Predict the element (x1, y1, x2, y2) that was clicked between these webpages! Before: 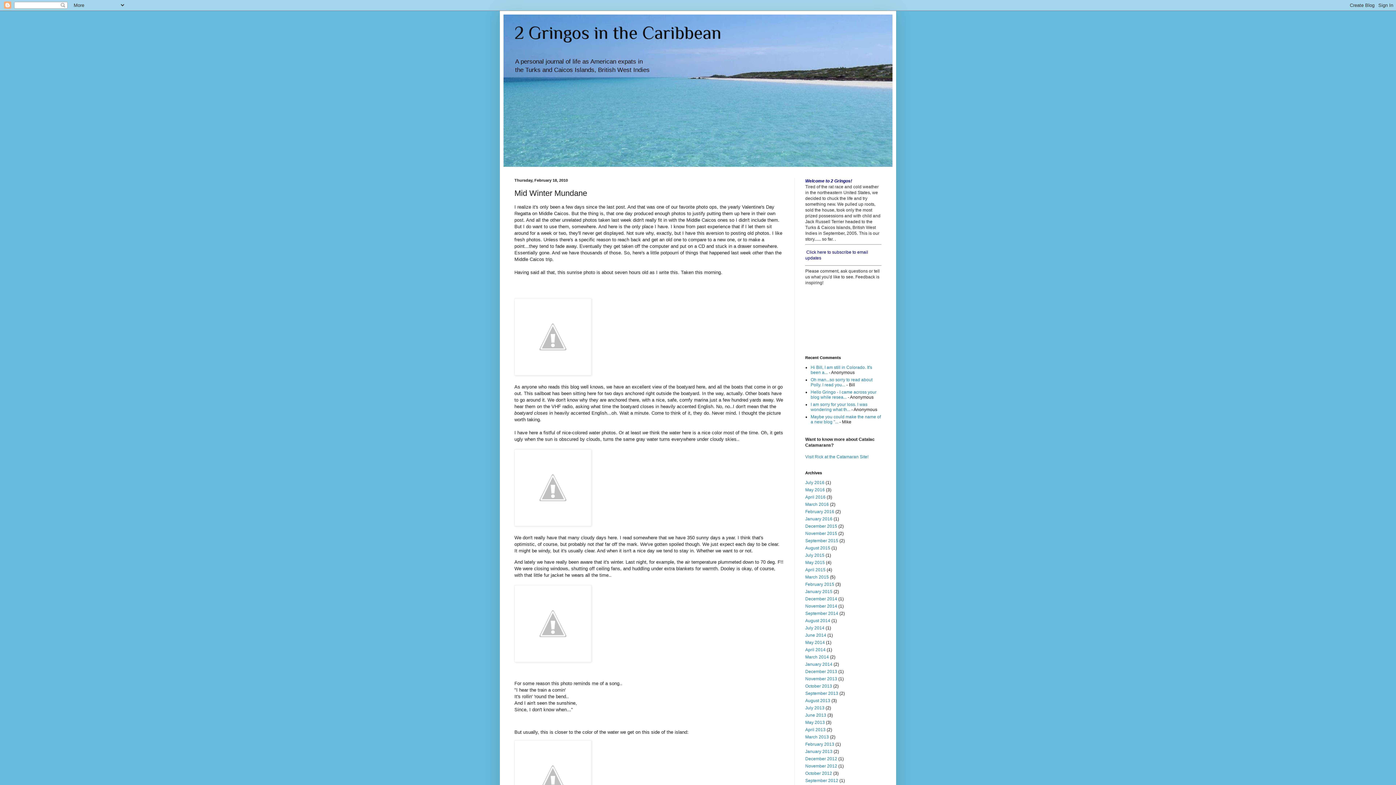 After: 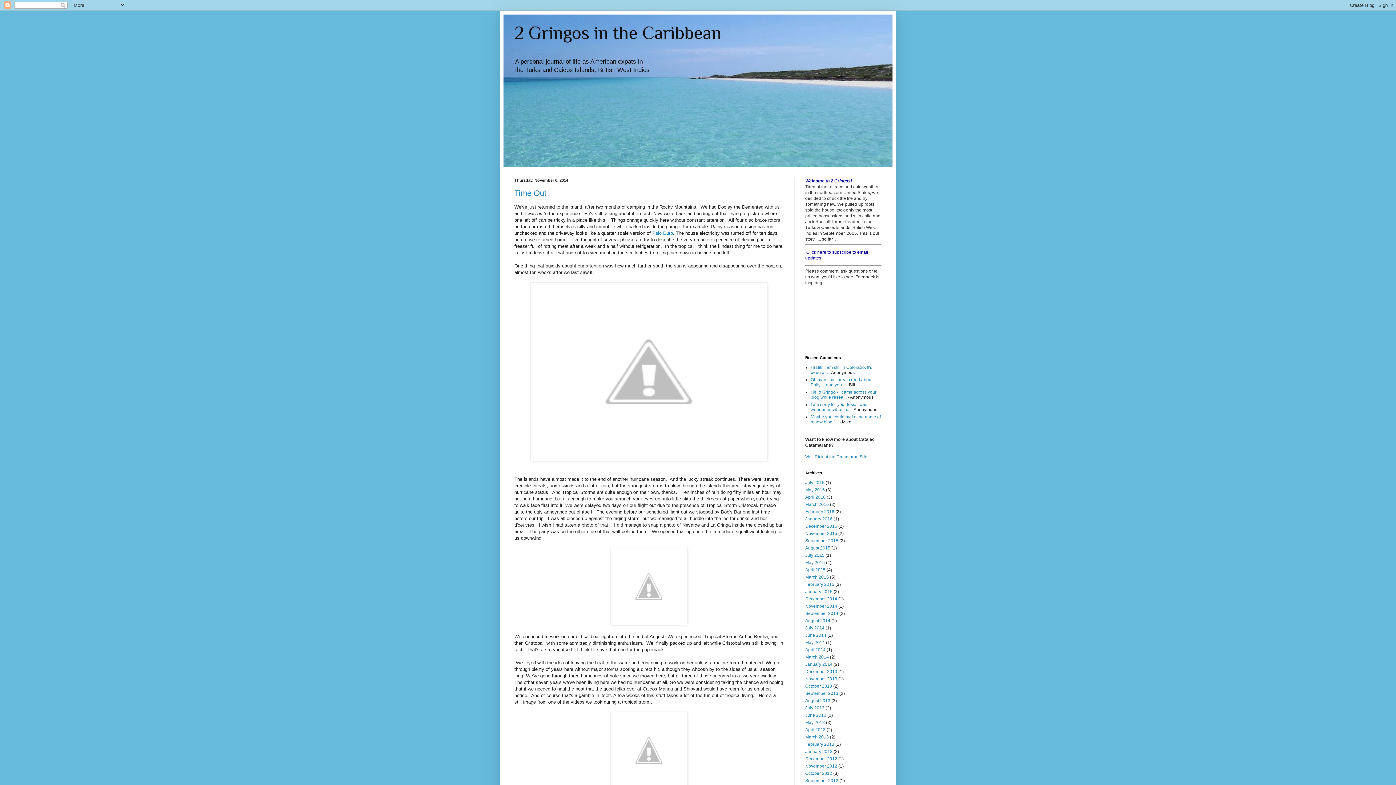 Action: label: November 2014 bbox: (805, 604, 837, 609)